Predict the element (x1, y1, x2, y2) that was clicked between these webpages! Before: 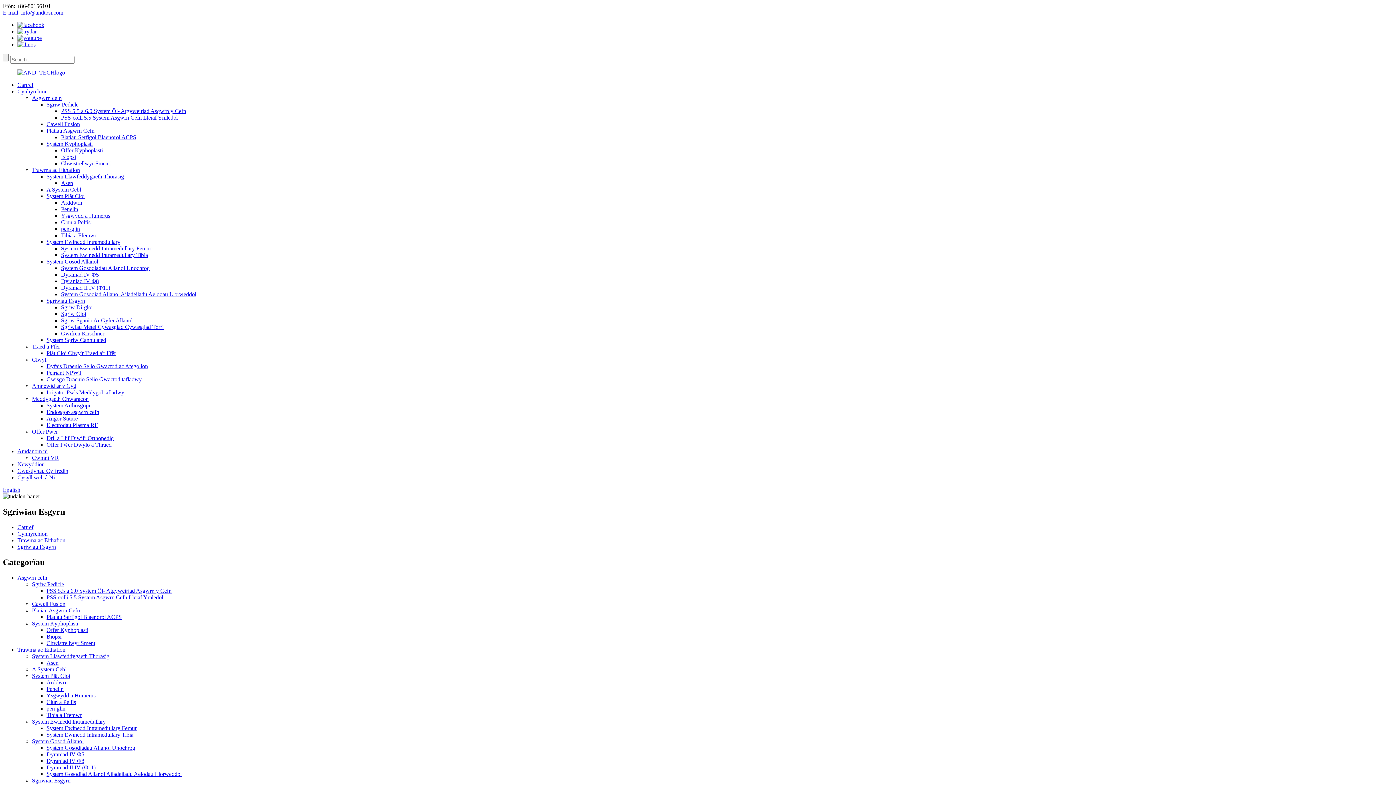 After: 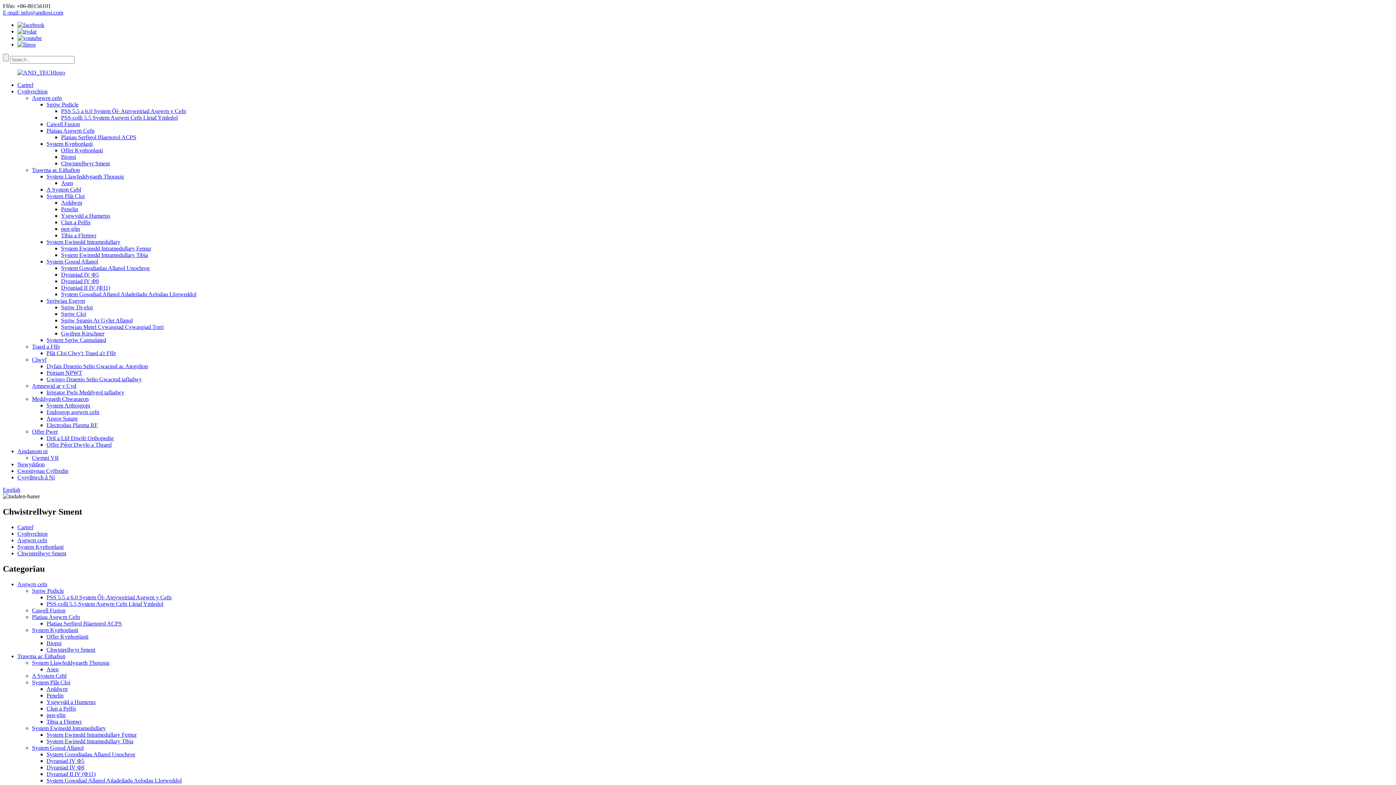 Action: bbox: (61, 160, 109, 166) label: Chwistrellwyr Sment